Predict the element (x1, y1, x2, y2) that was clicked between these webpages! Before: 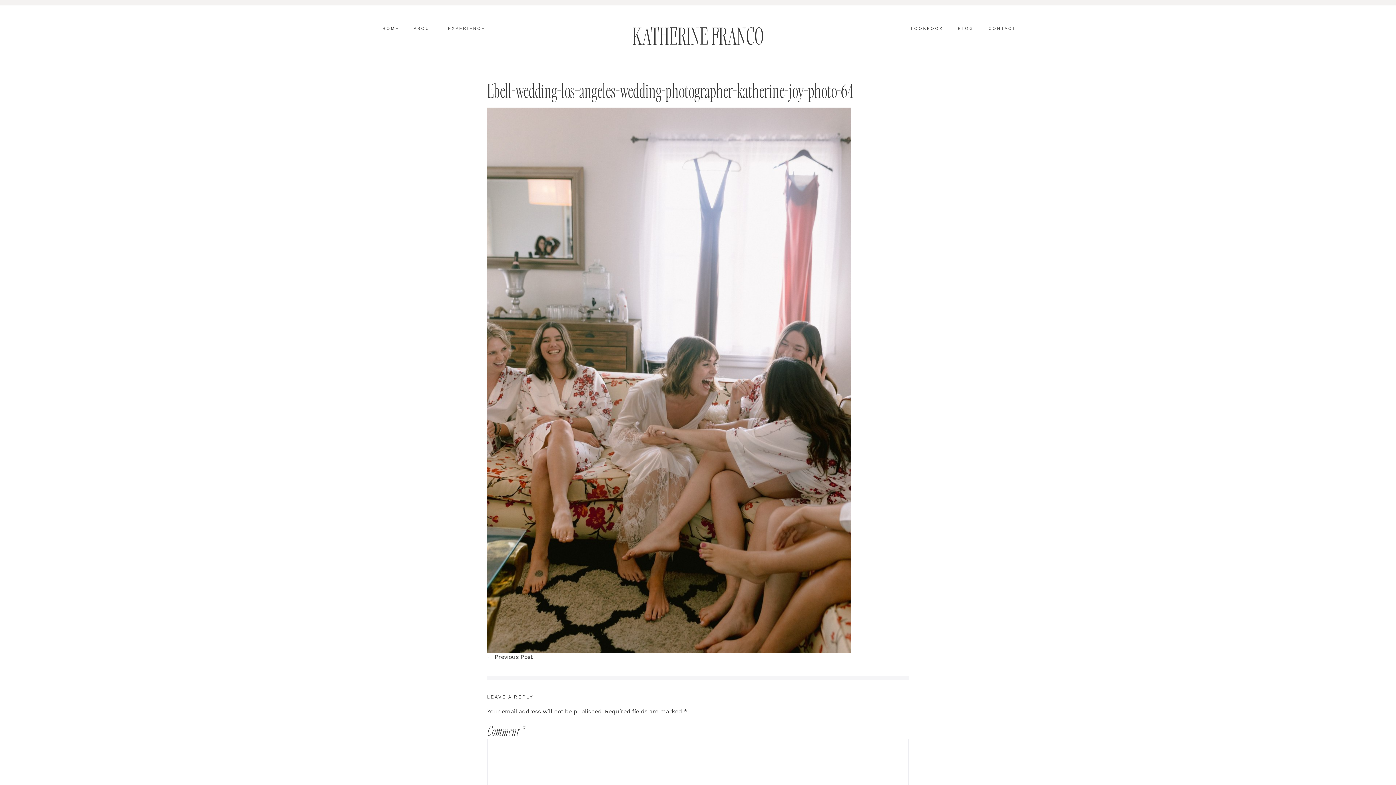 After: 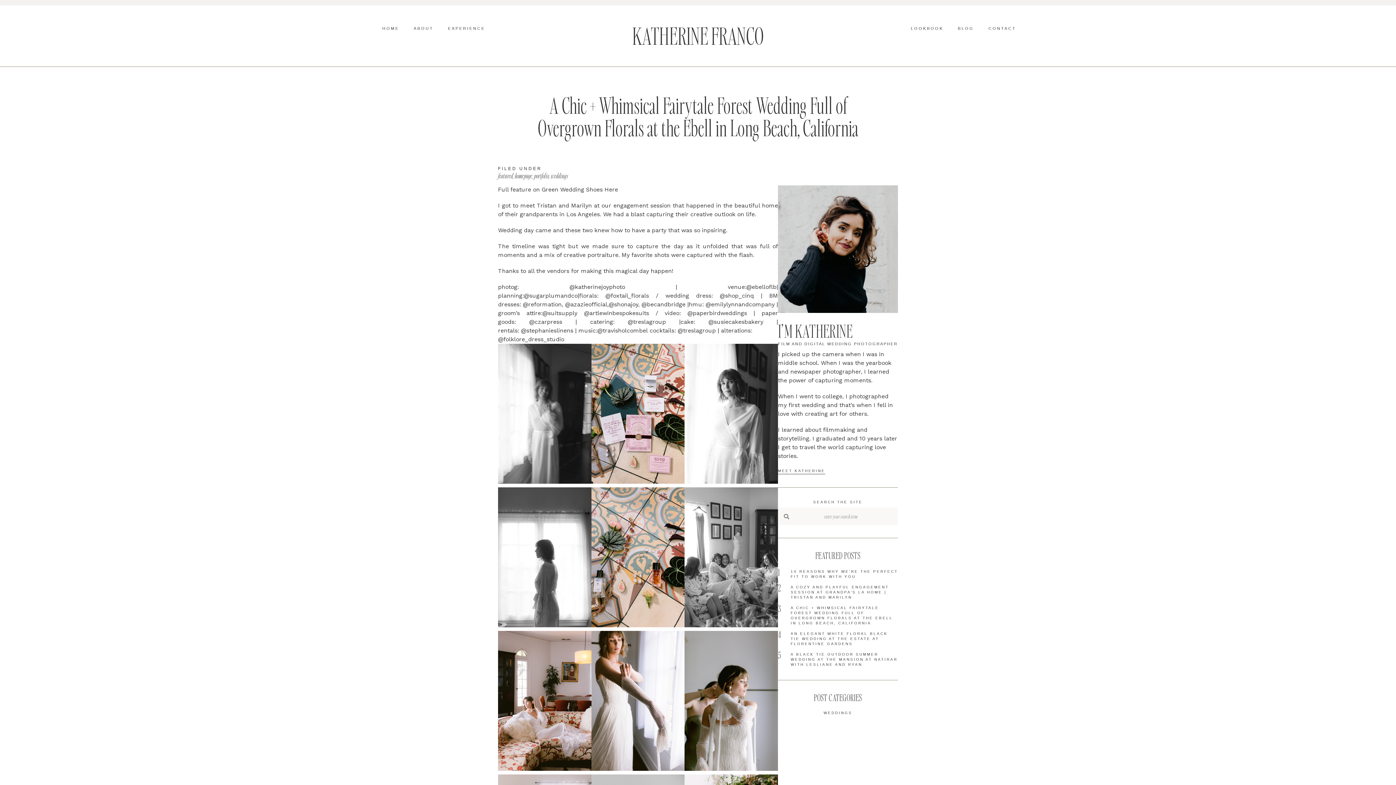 Action: bbox: (487, 653, 532, 660) label: ← Previous Post